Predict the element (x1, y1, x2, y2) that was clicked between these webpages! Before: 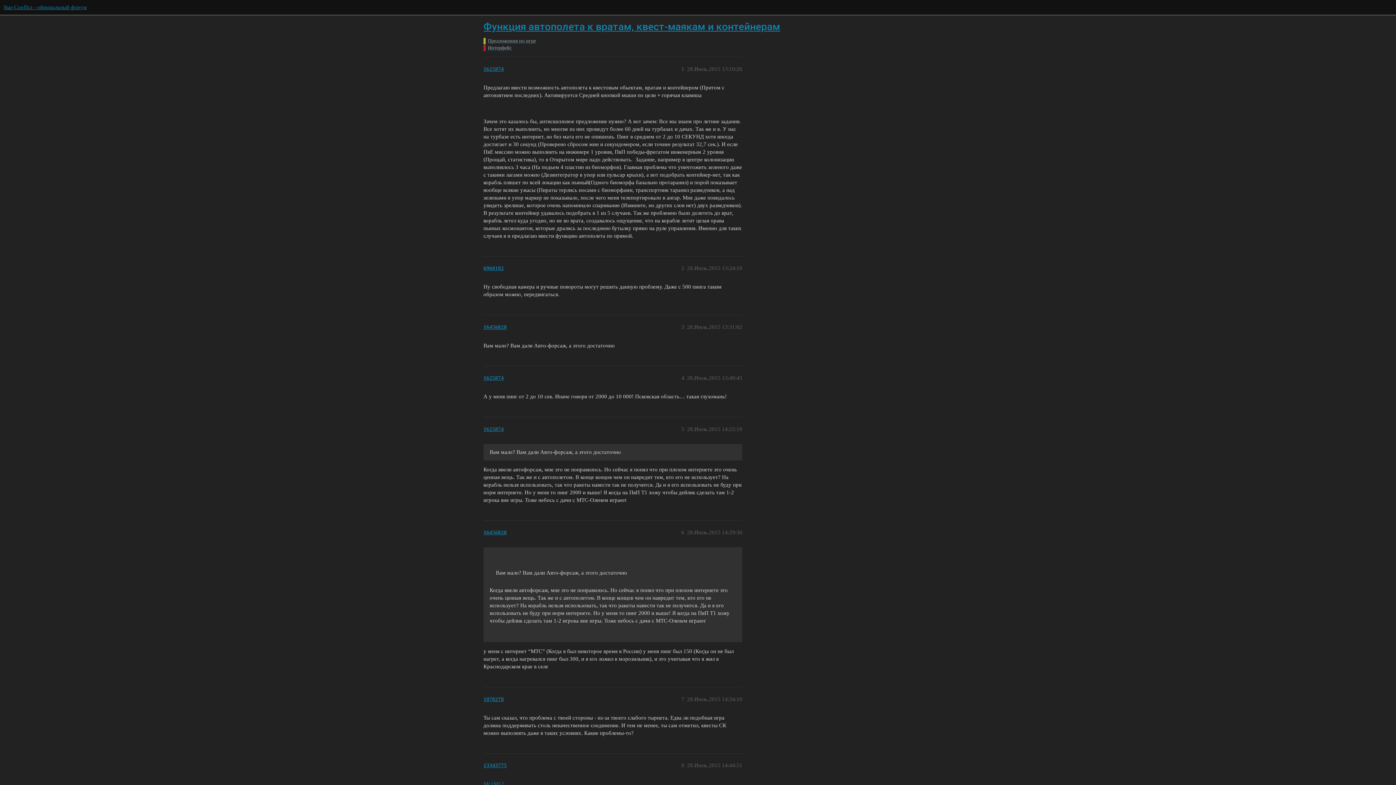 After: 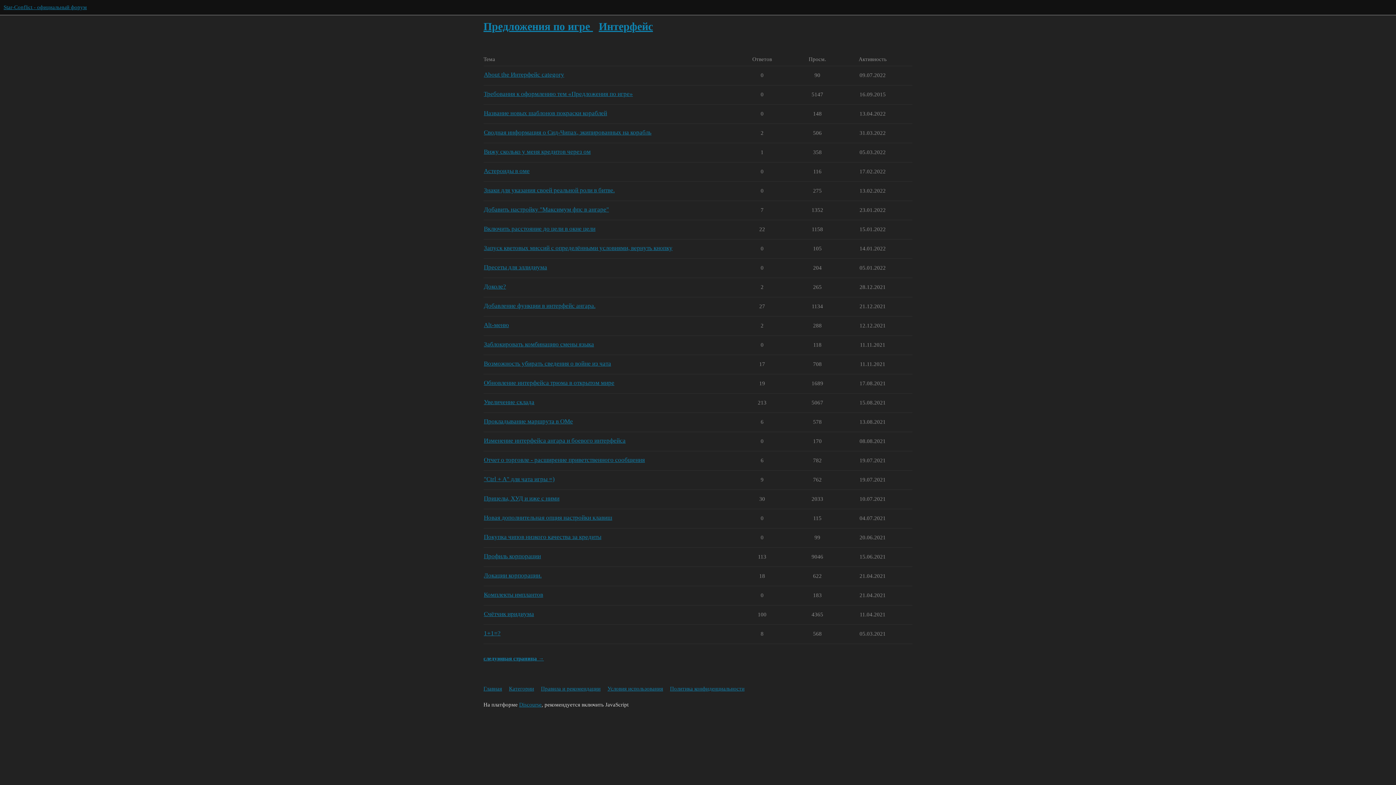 Action: label: Интерфейс bbox: (483, 44, 908, 51)